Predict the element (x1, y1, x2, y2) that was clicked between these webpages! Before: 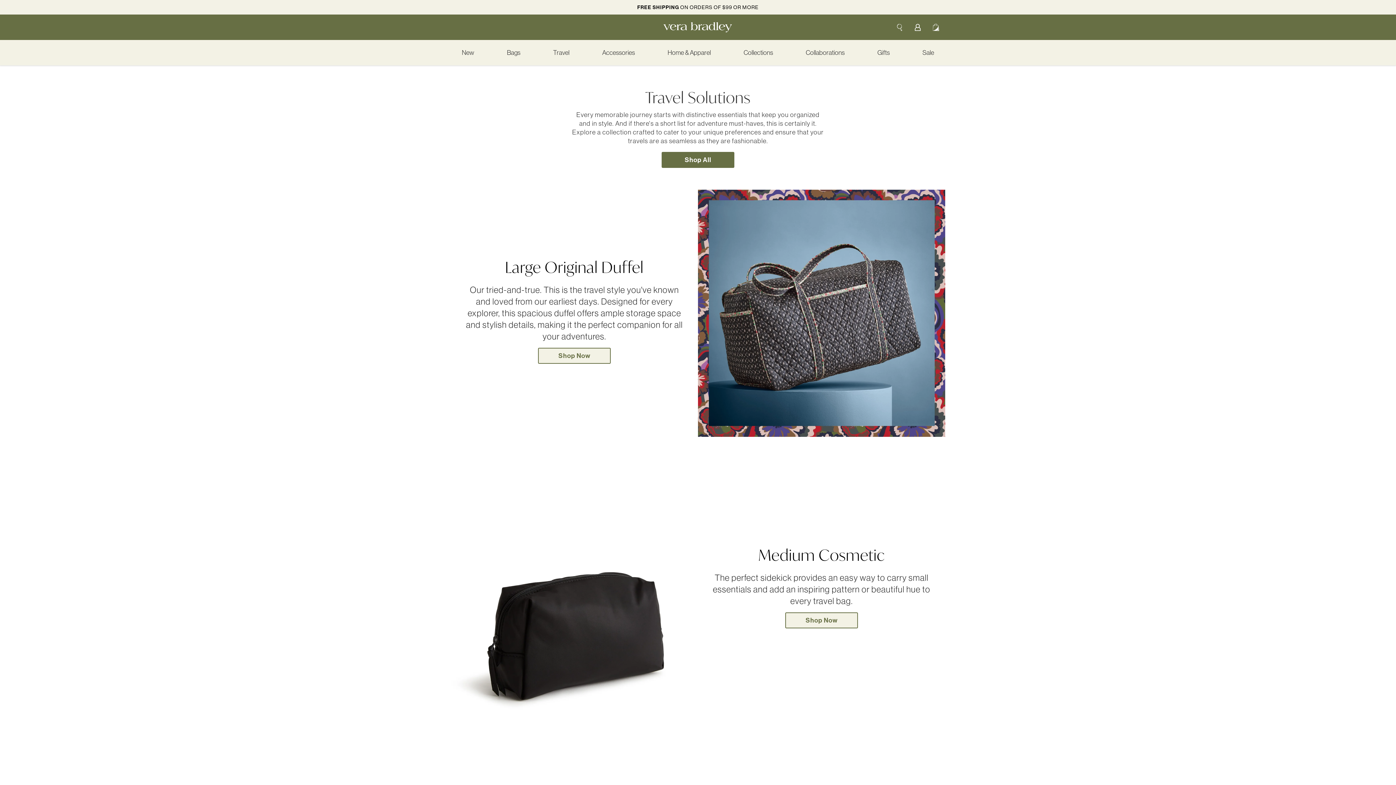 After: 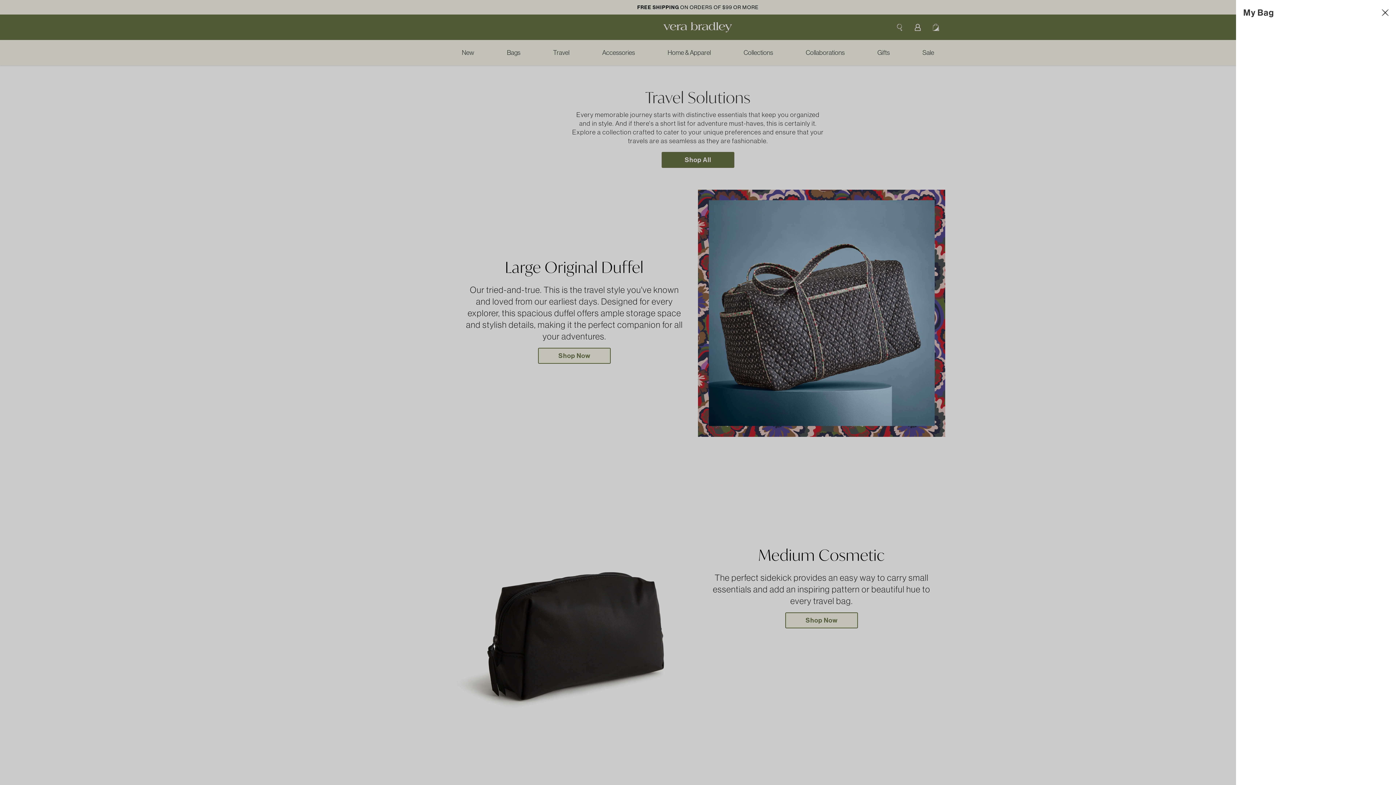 Action: label: Cart bbox: (927, 14, 945, 40)